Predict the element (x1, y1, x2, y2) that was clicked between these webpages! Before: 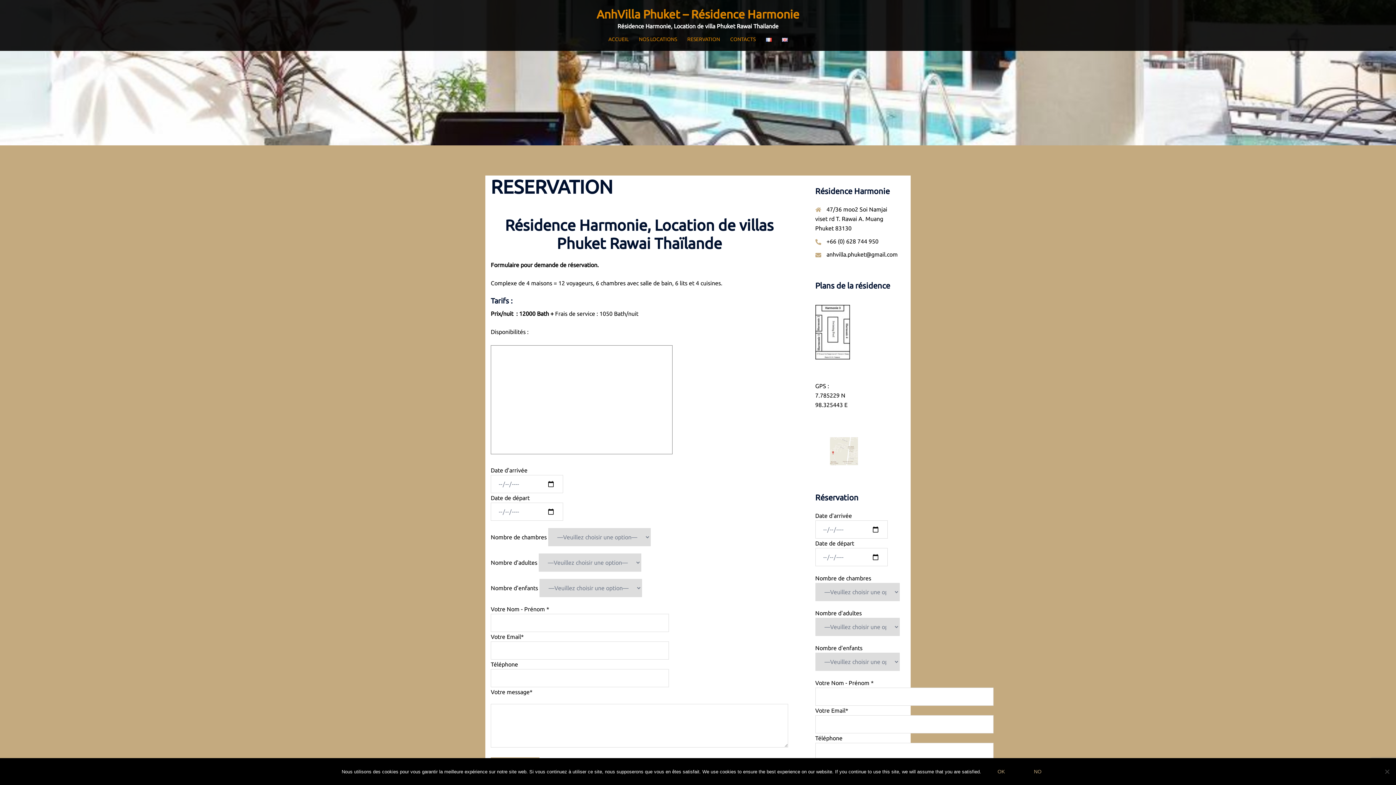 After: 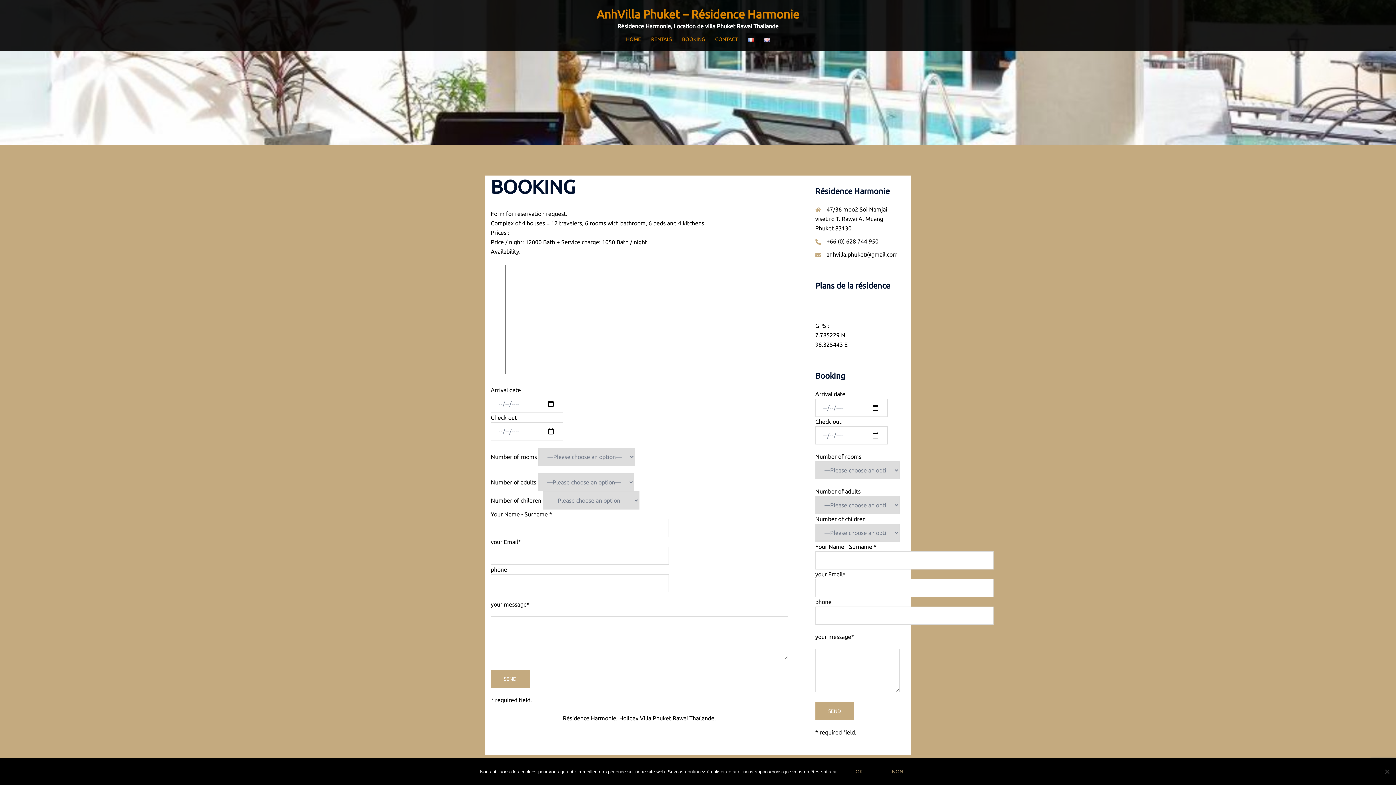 Action: bbox: (782, 35, 787, 43)